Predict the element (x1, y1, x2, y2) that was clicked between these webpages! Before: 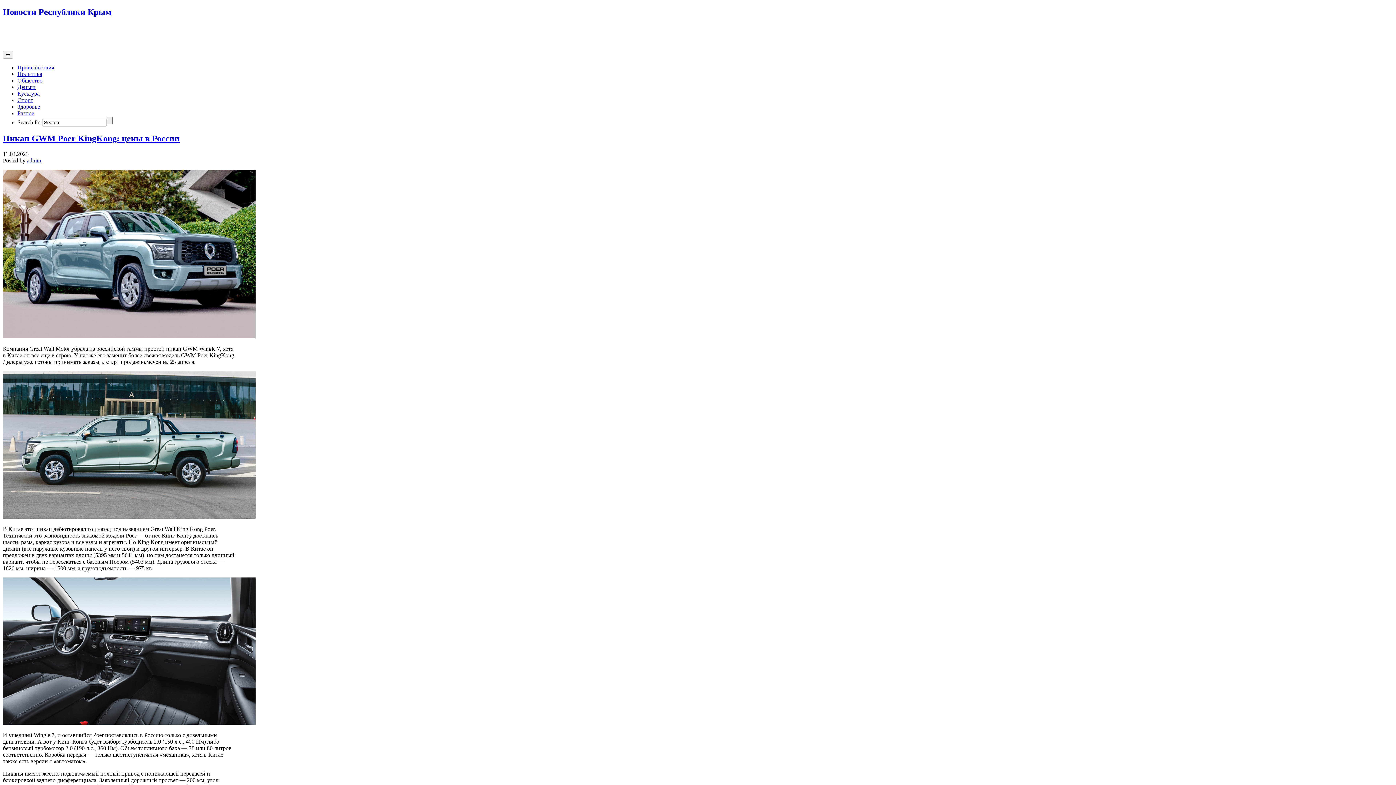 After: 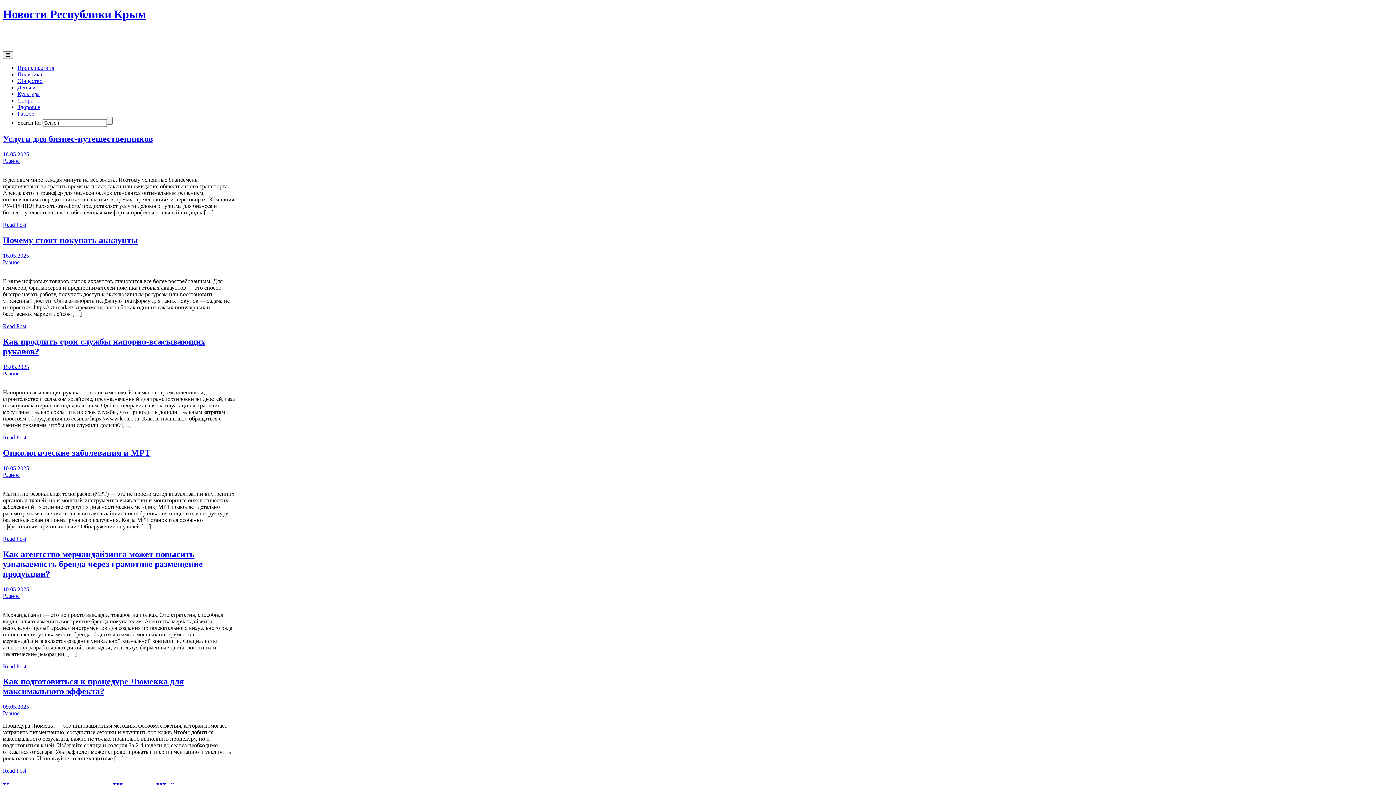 Action: bbox: (2, 7, 111, 16) label: Новости Республики Крым